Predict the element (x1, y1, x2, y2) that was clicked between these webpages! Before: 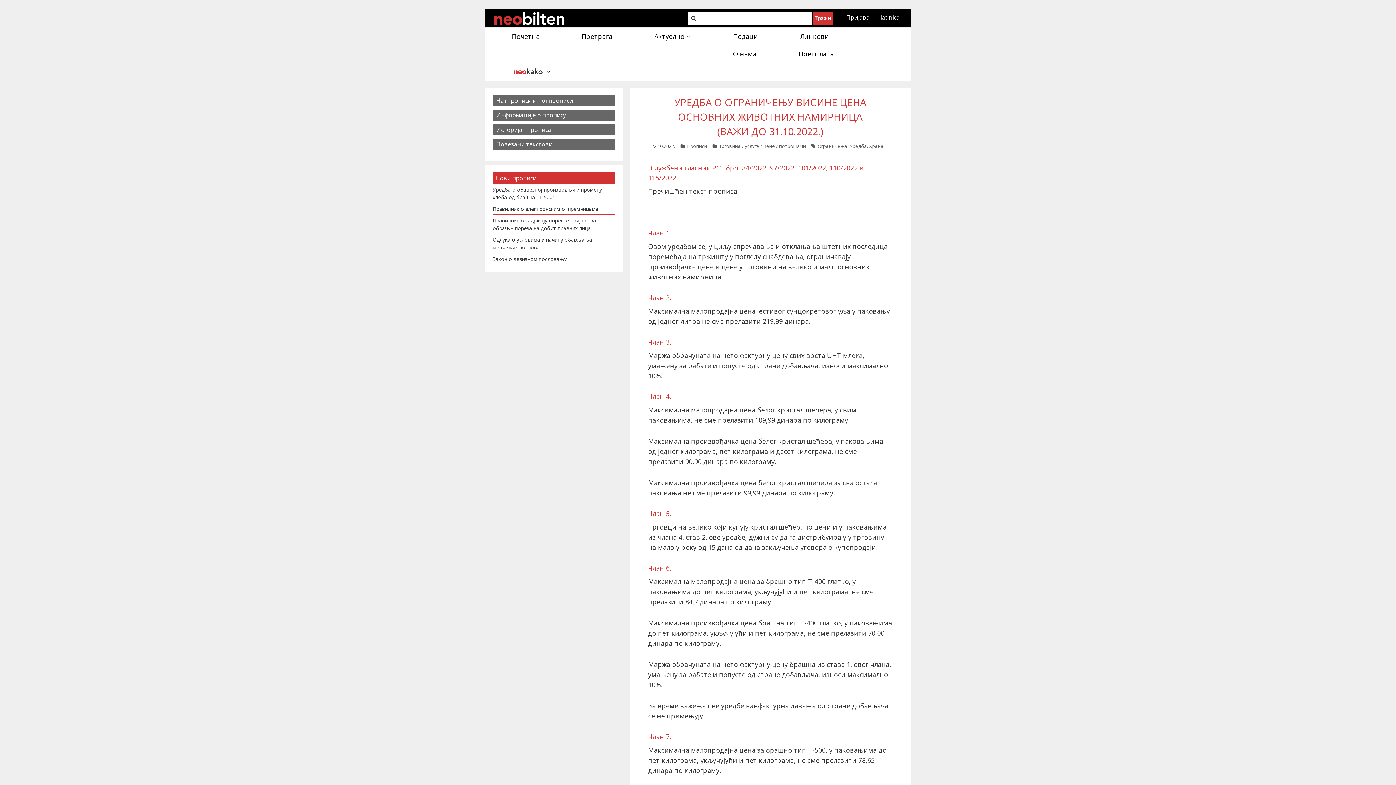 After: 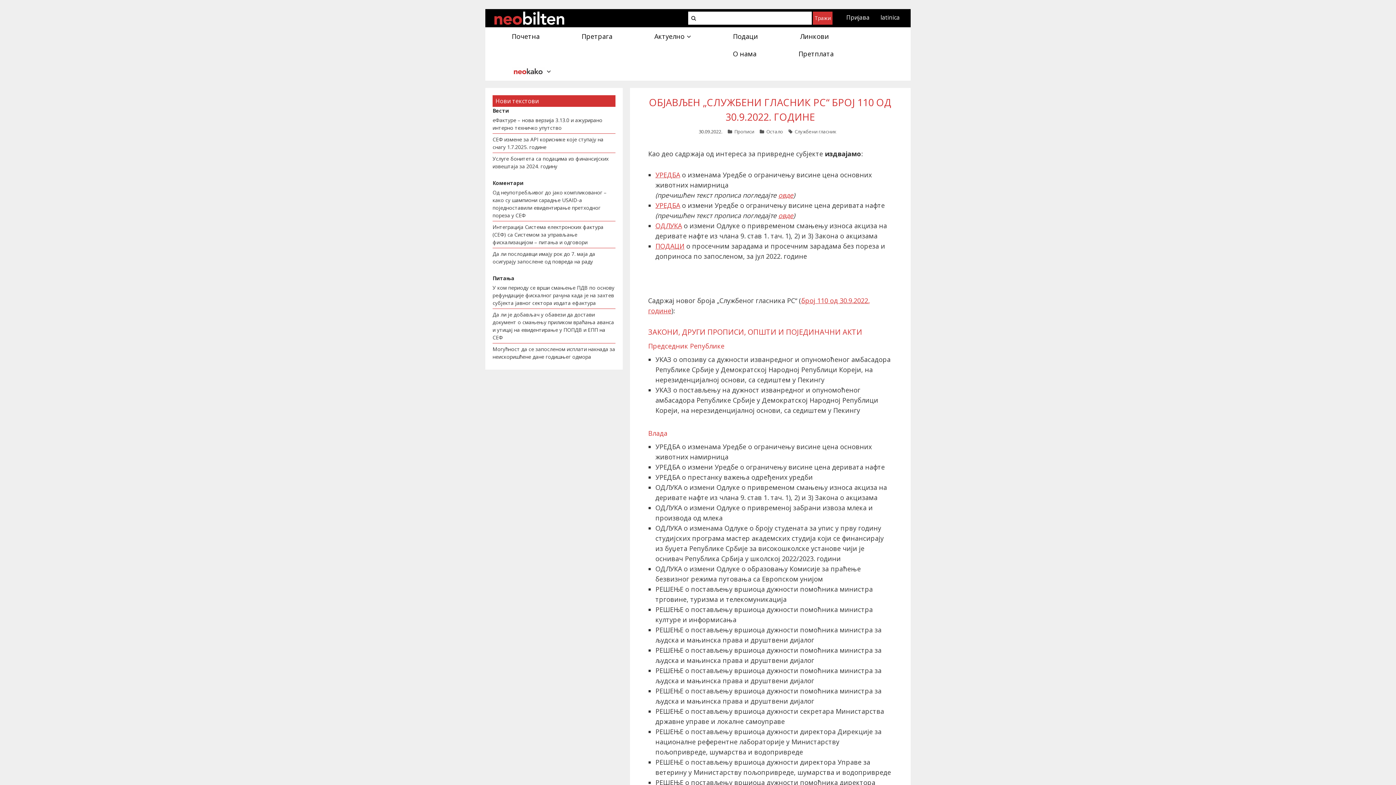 Action: label: 110/2022 bbox: (829, 163, 857, 172)